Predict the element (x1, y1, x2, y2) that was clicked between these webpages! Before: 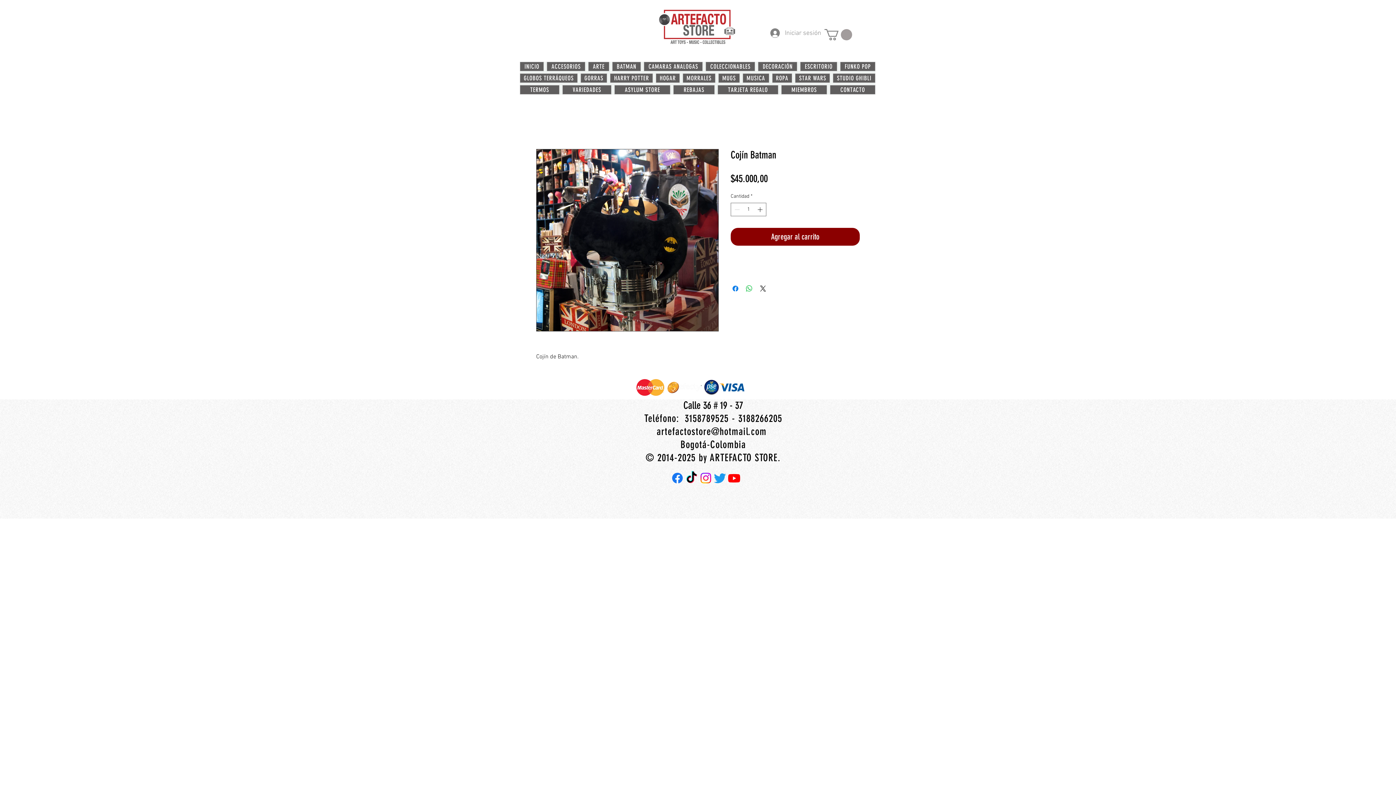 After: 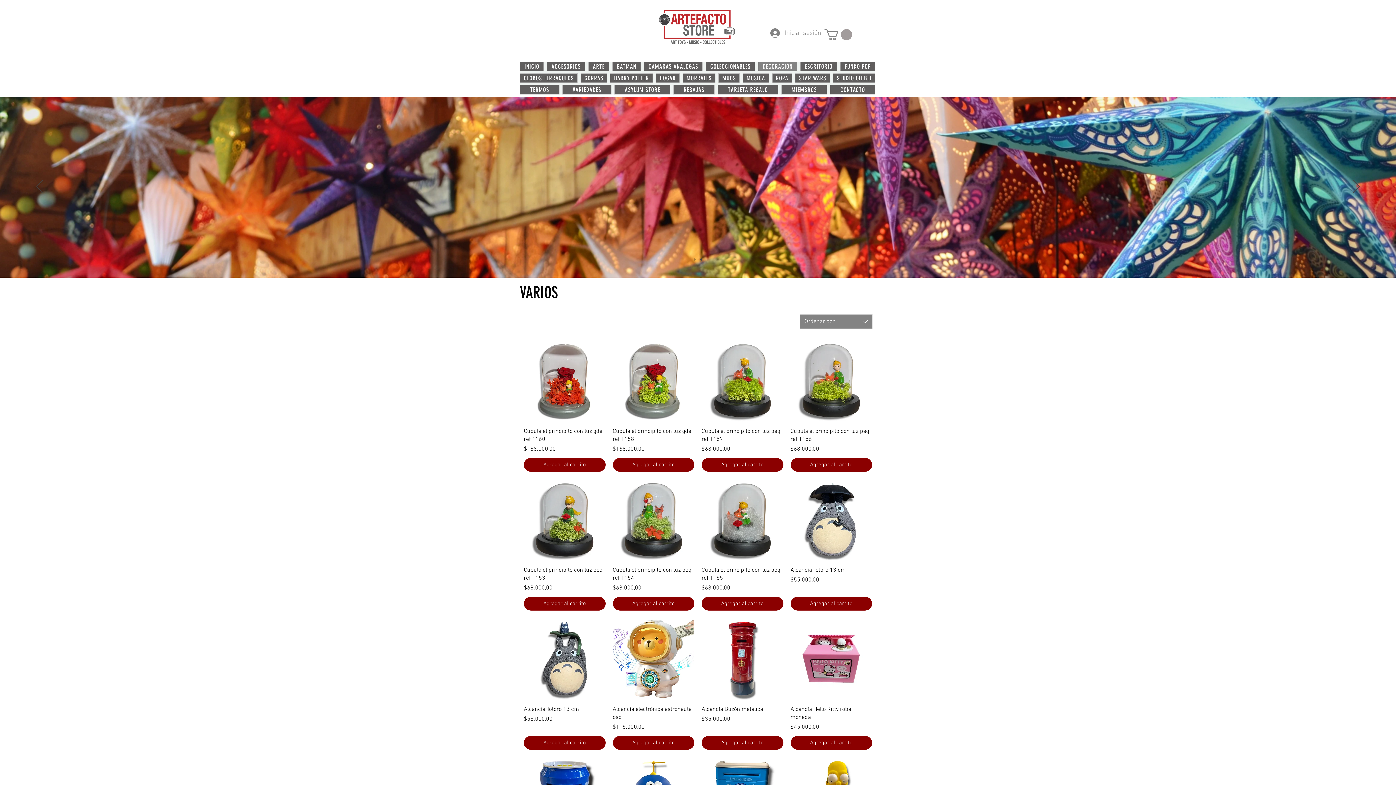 Action: bbox: (758, 61, 797, 71) label: DECORACIÓN